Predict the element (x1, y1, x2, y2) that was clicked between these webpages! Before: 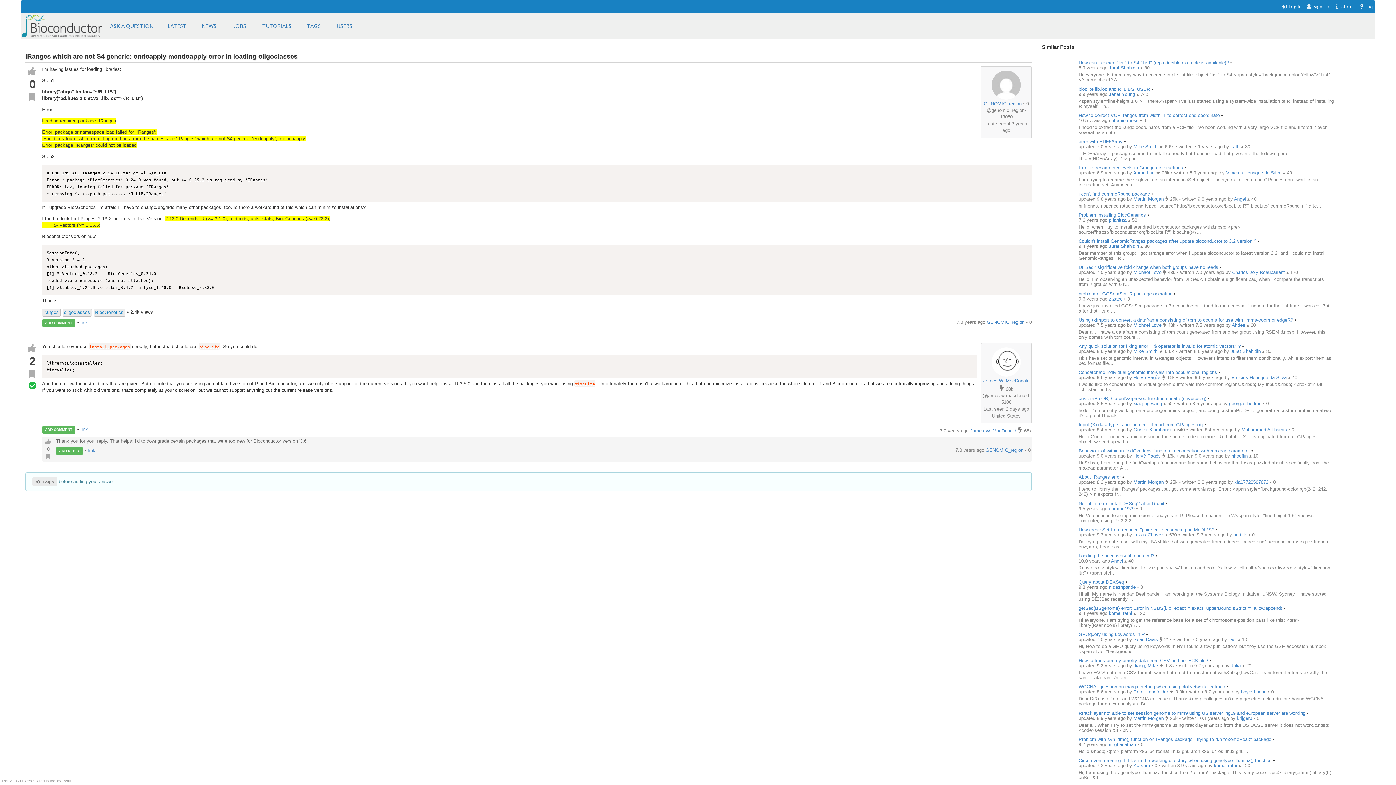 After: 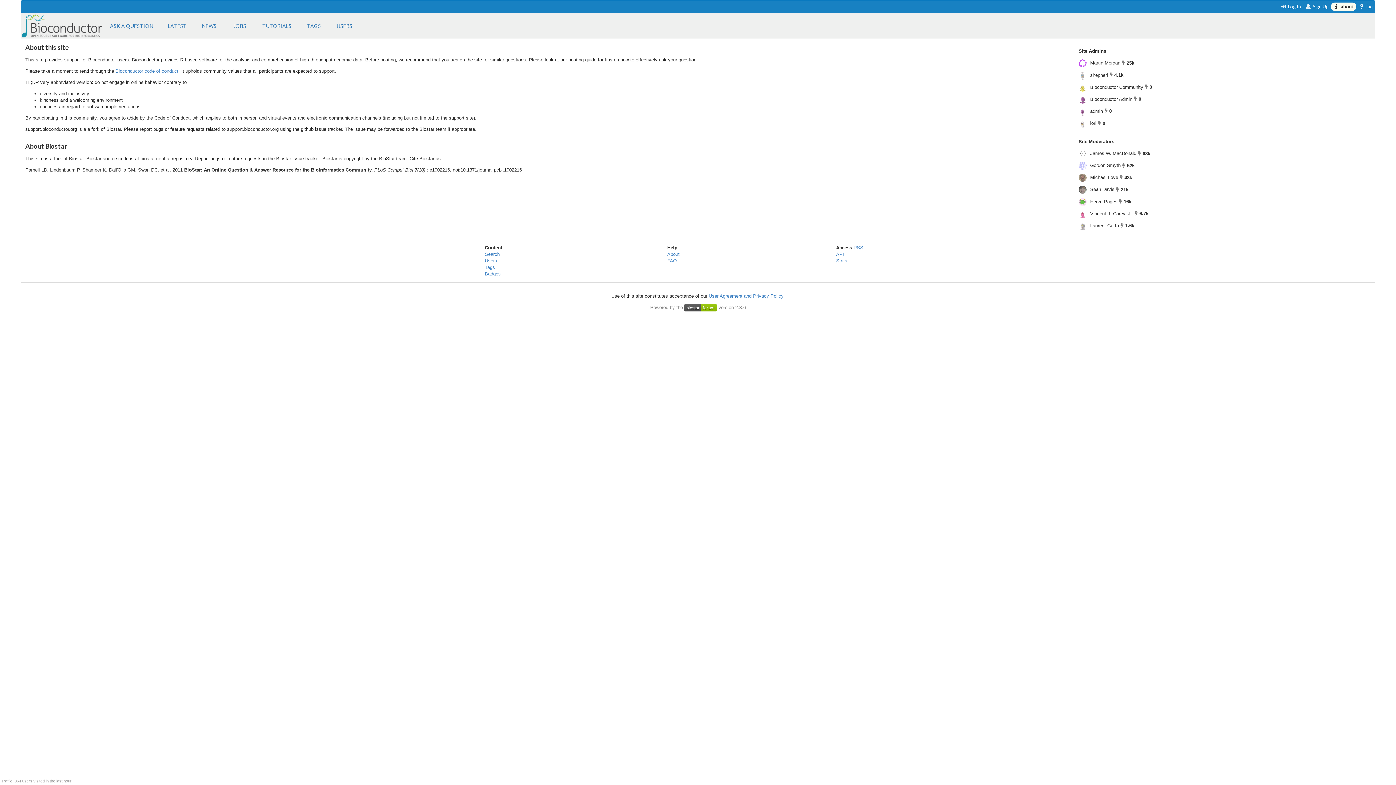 Action: label: about bbox: (1332, 2, 1356, 10)